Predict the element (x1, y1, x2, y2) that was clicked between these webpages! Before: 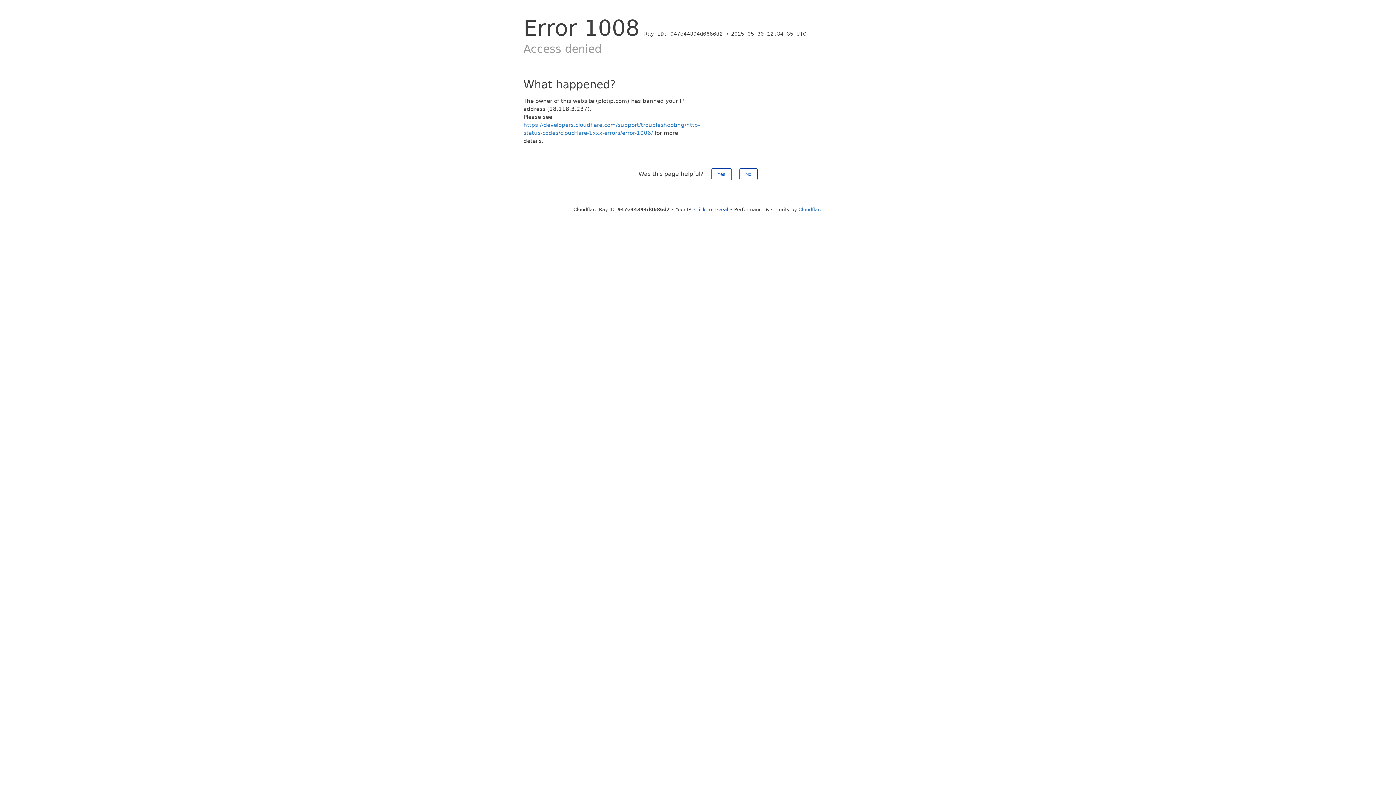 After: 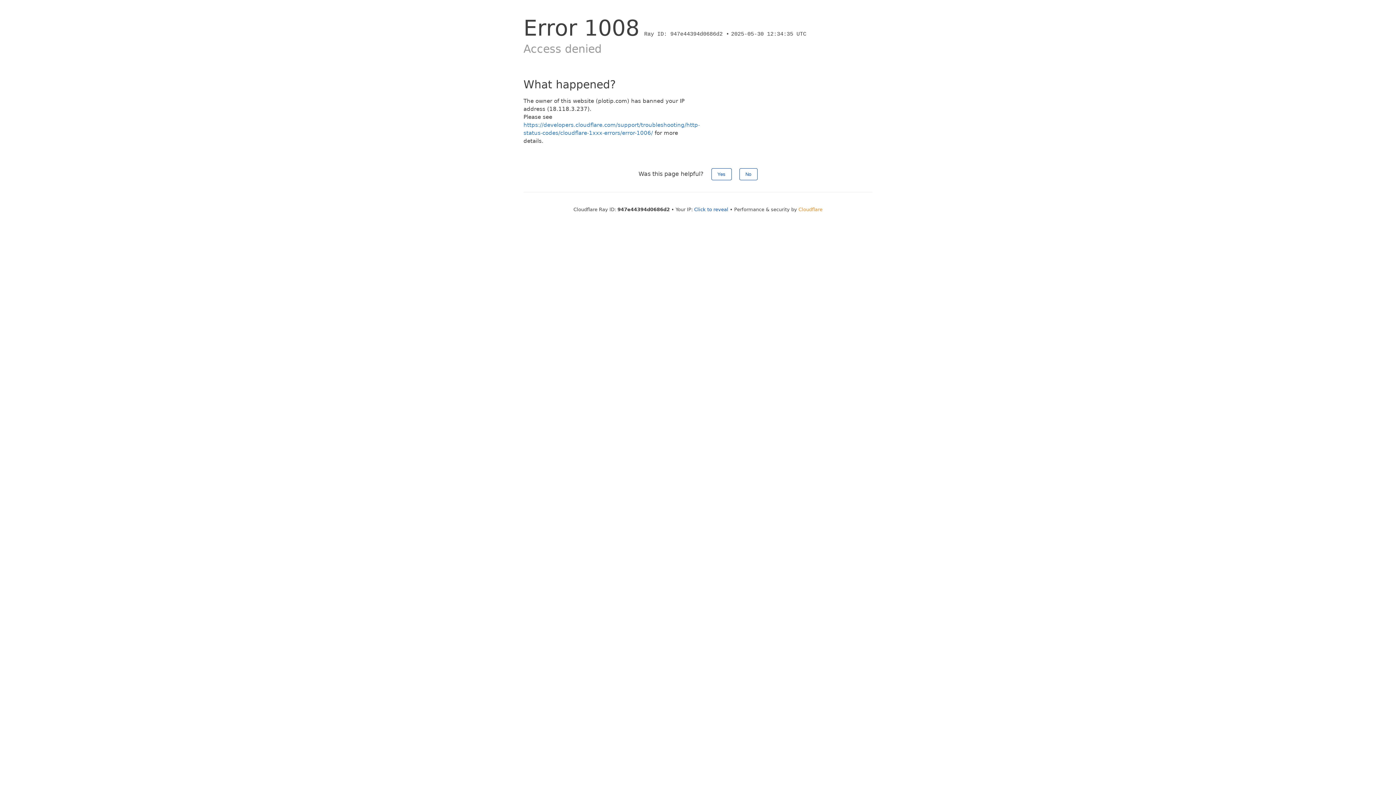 Action: label: Cloudflare bbox: (798, 206, 822, 212)